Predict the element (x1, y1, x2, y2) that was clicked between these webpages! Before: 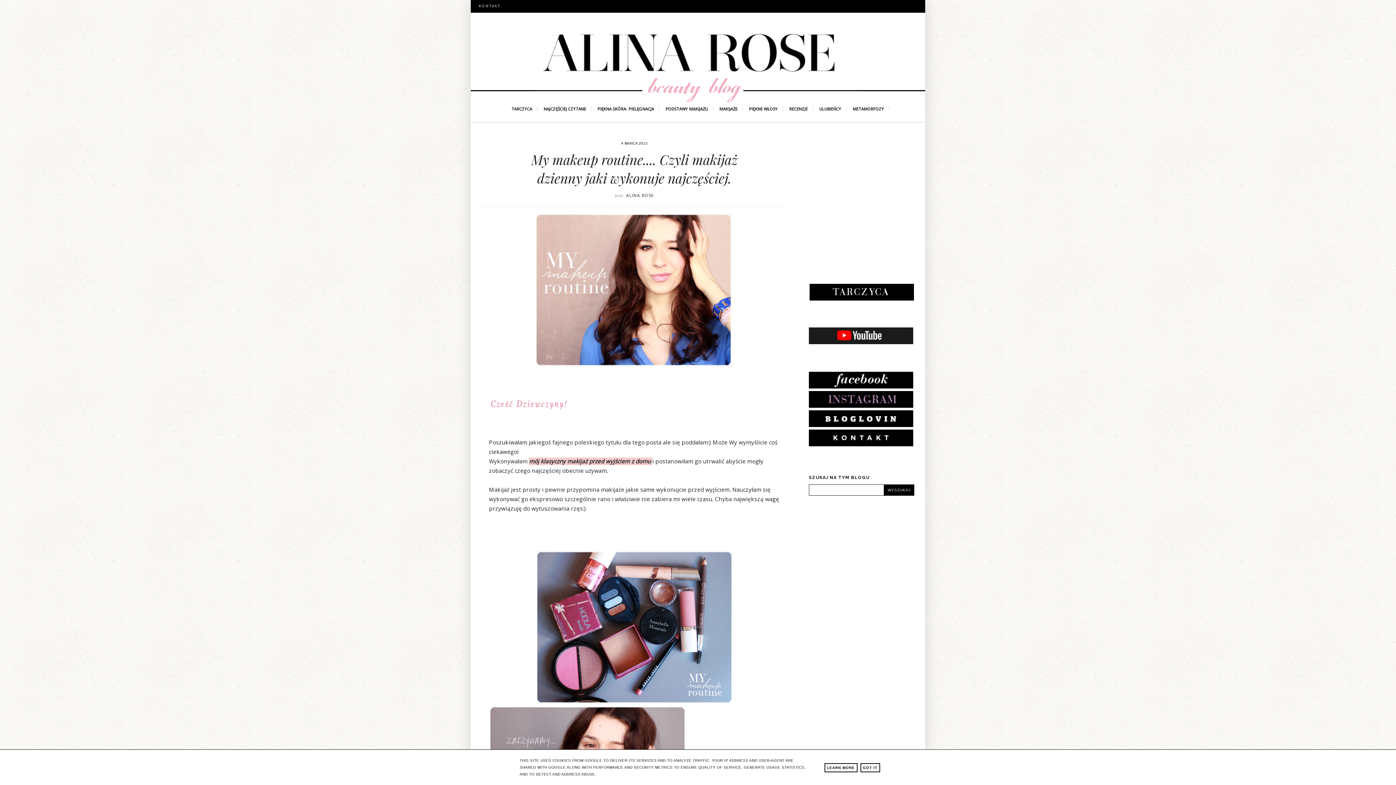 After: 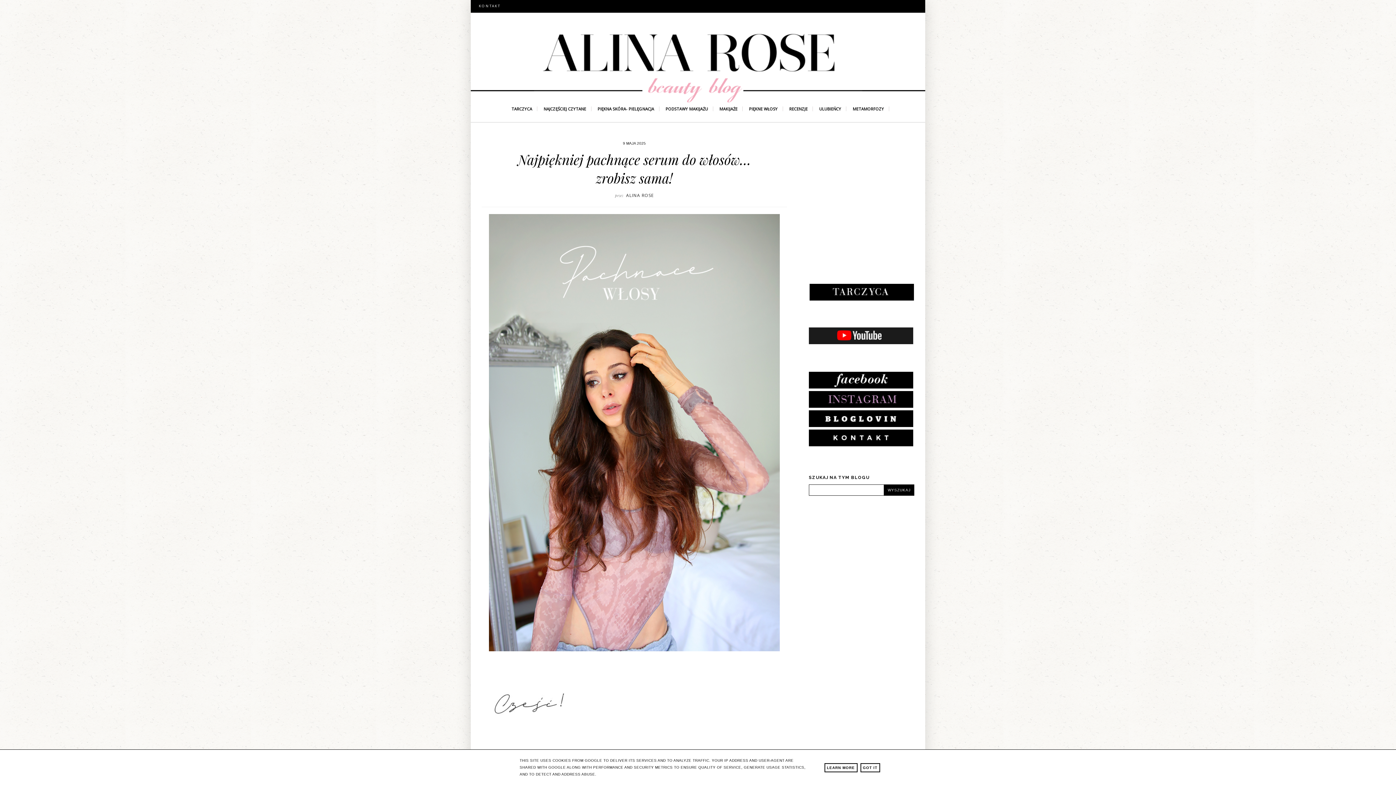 Action: bbox: (470, 12, 925, 106)